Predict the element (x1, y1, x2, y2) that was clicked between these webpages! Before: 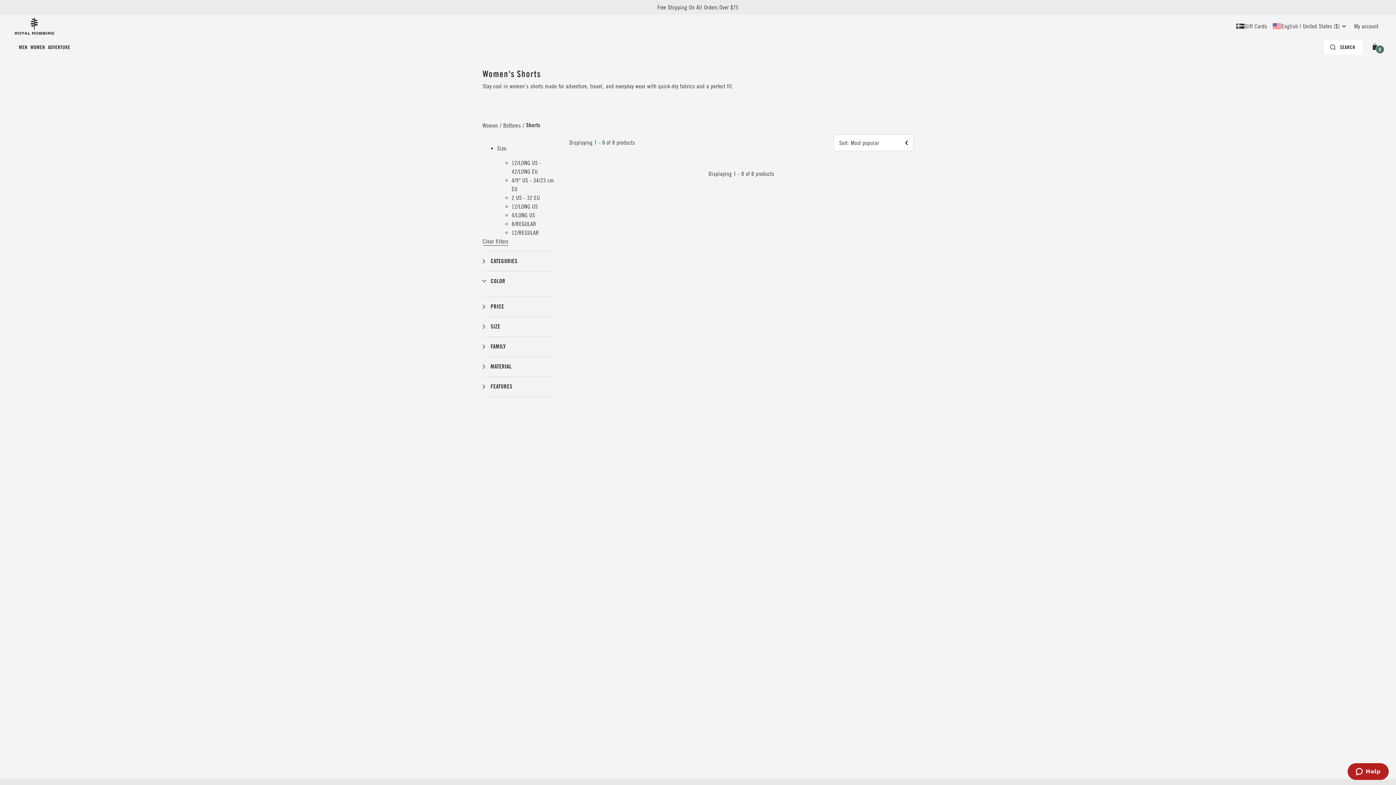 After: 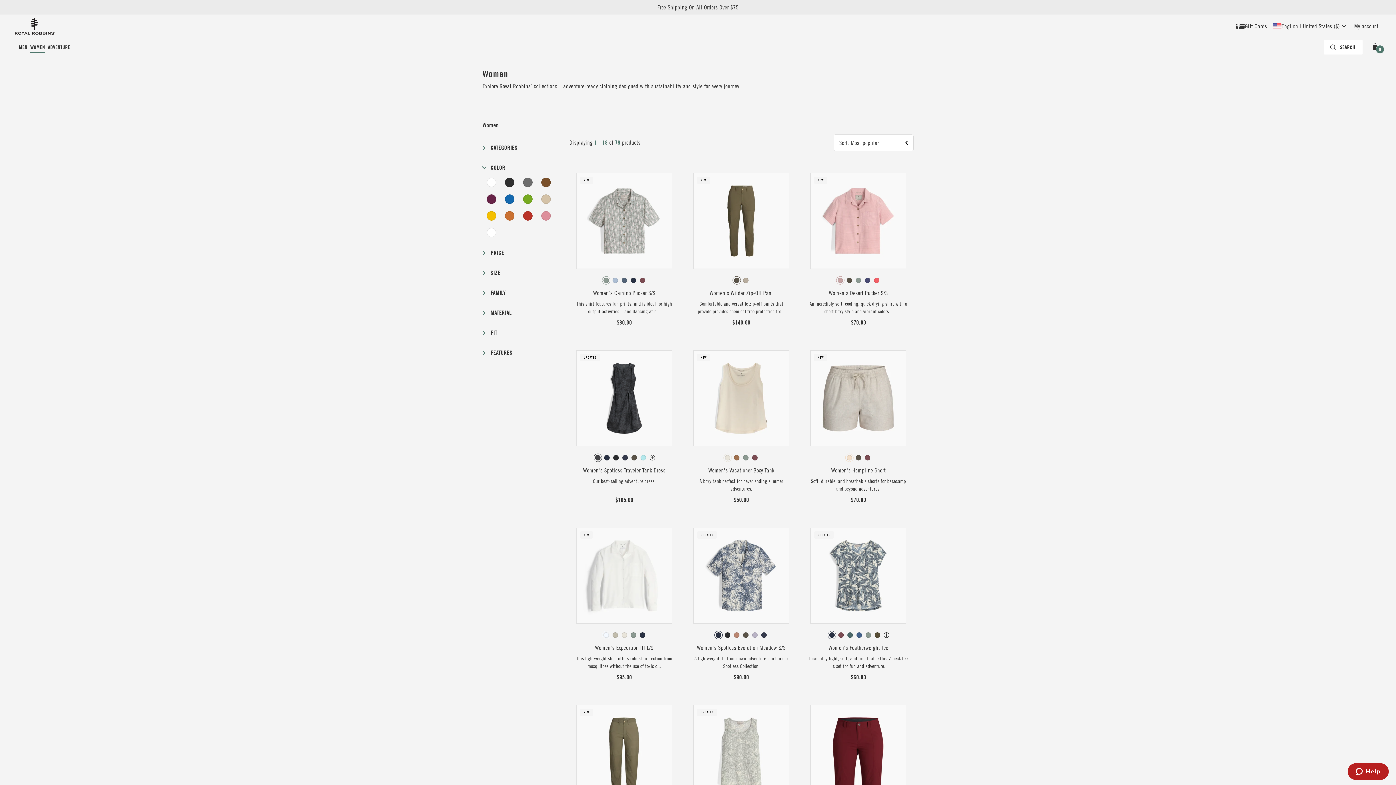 Action: label: Women bbox: (482, 121, 498, 129)